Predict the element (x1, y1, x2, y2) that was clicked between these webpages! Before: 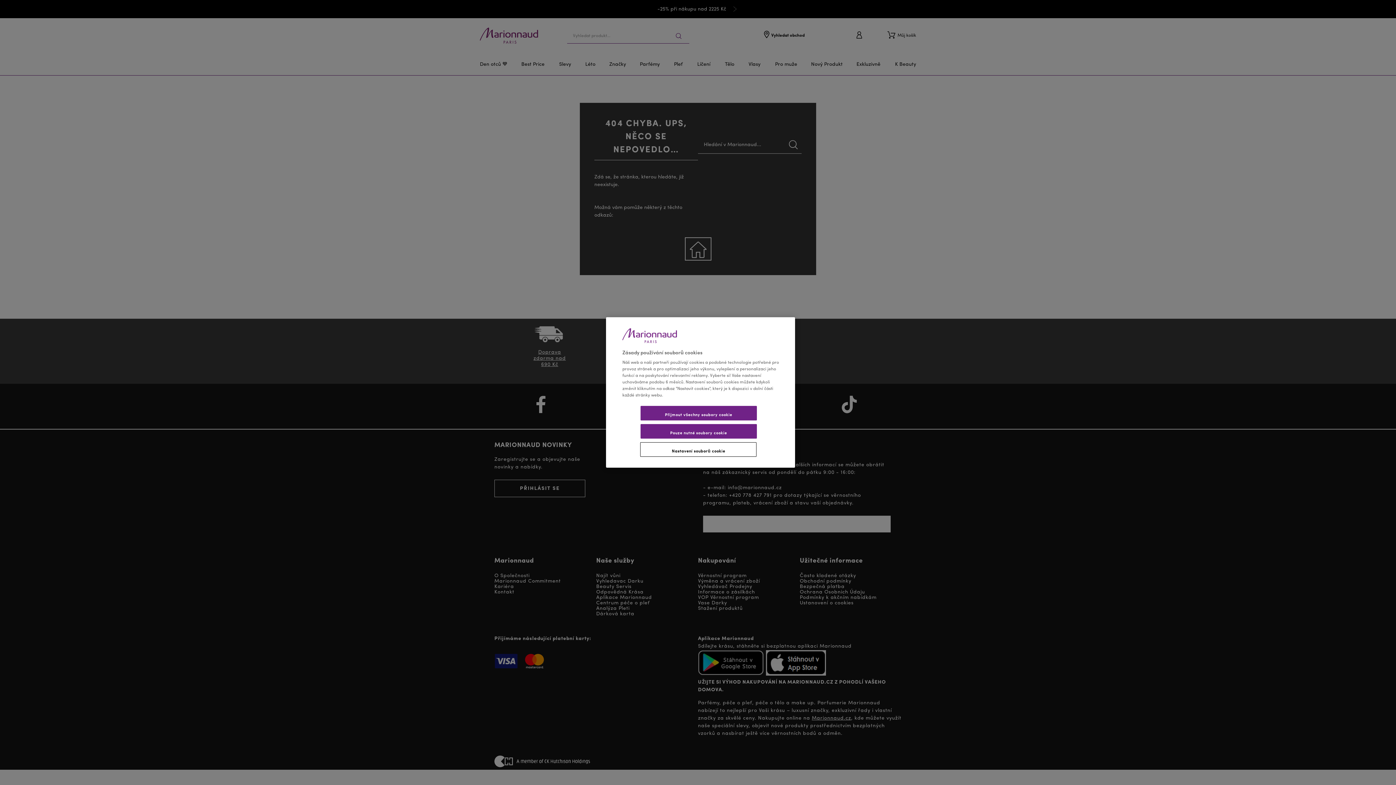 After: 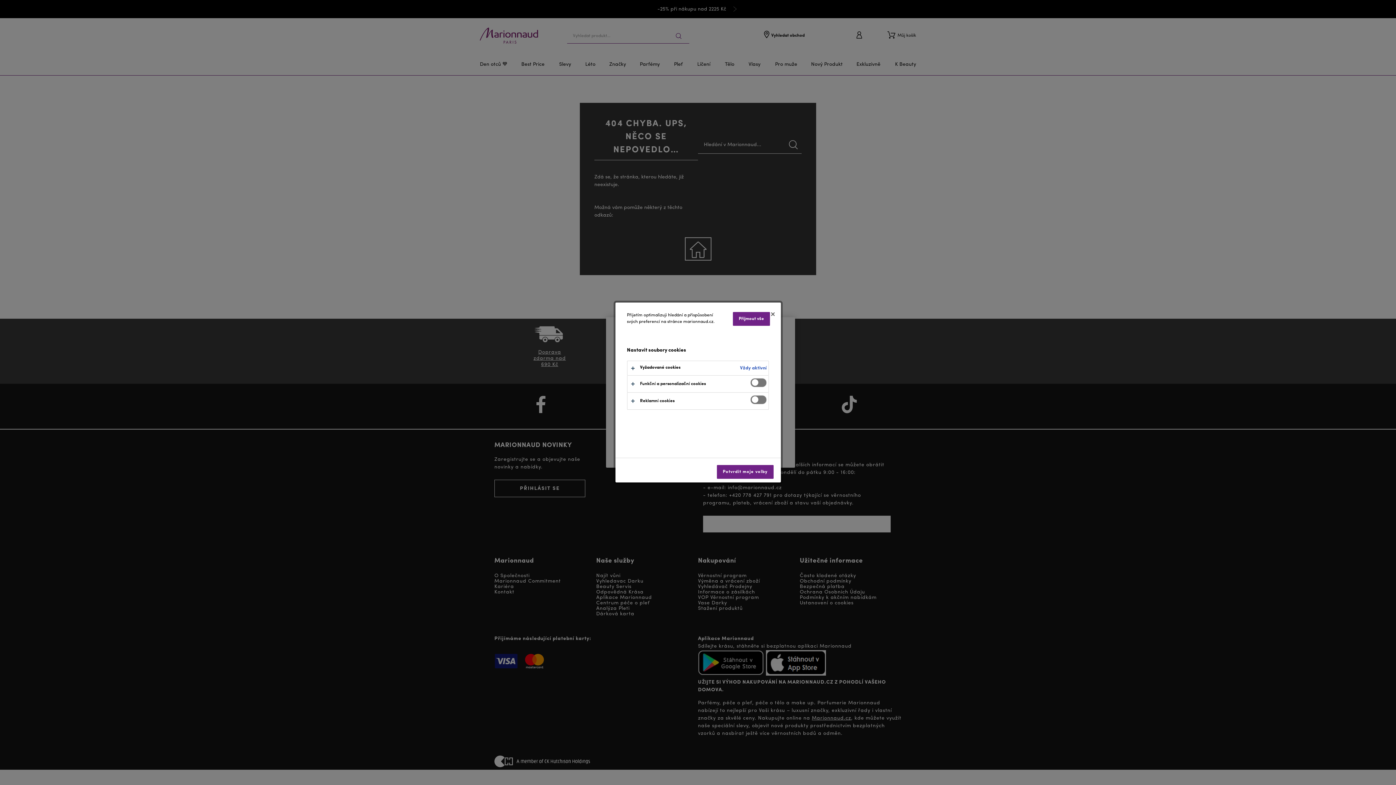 Action: bbox: (640, 442, 756, 457) label: Nastavení souborů cookie